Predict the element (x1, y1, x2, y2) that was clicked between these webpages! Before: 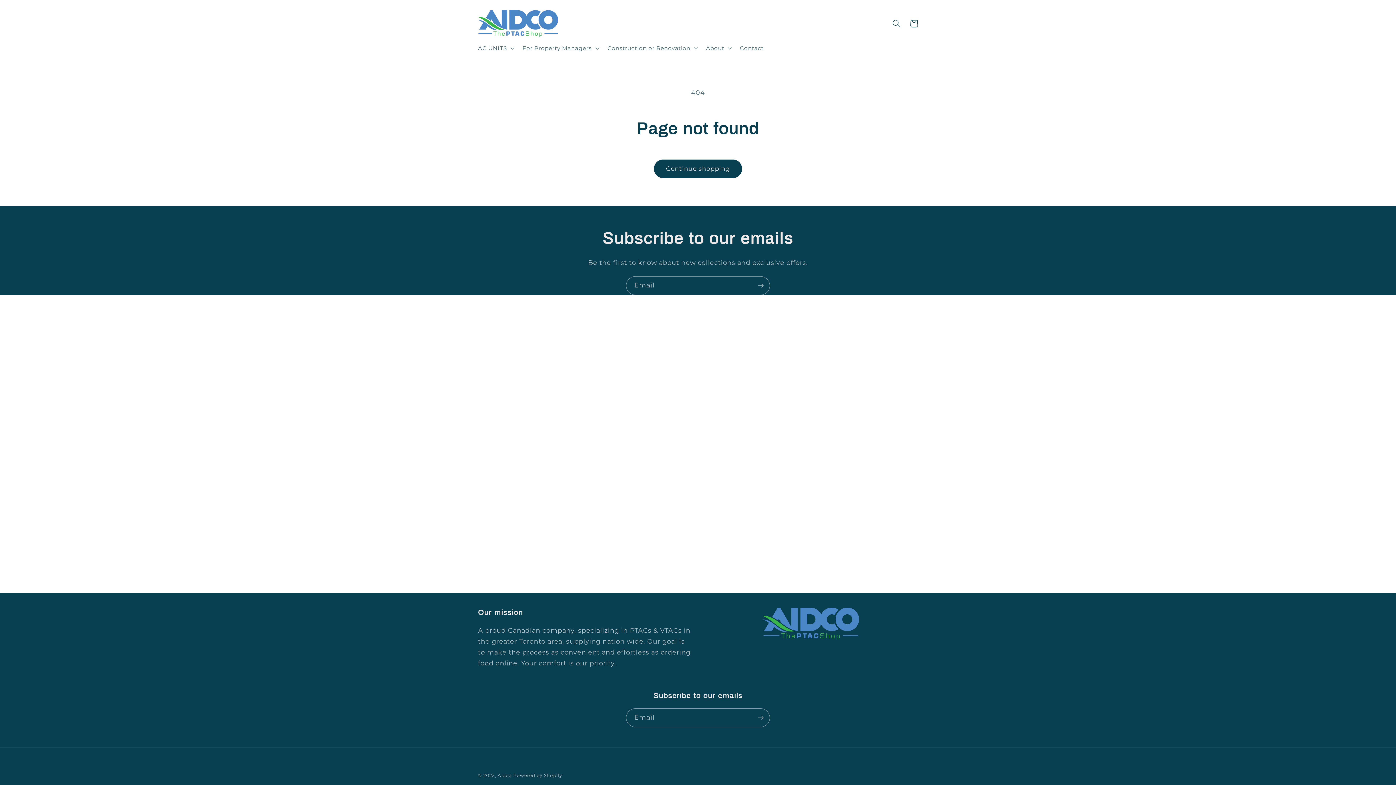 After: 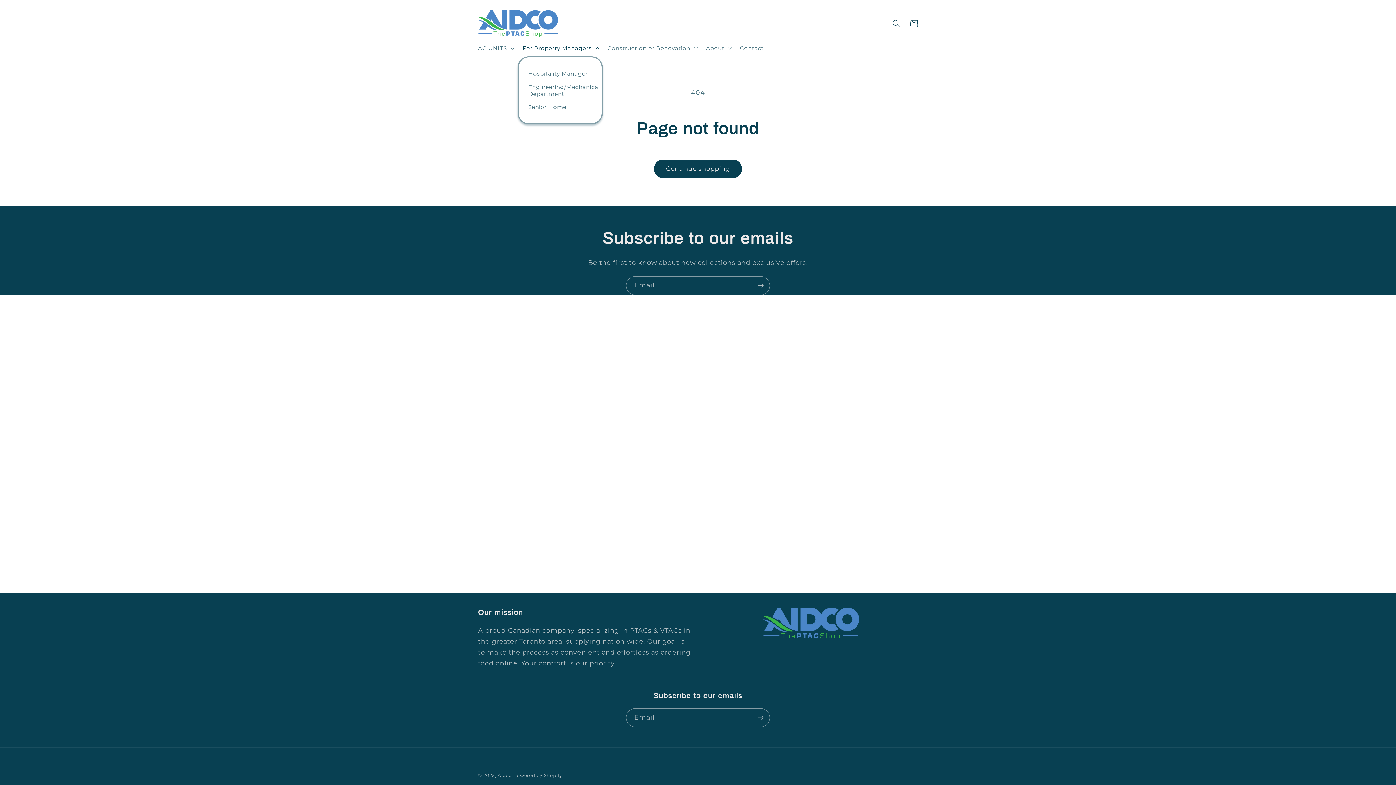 Action: label: For Property Managers bbox: (517, 39, 602, 56)